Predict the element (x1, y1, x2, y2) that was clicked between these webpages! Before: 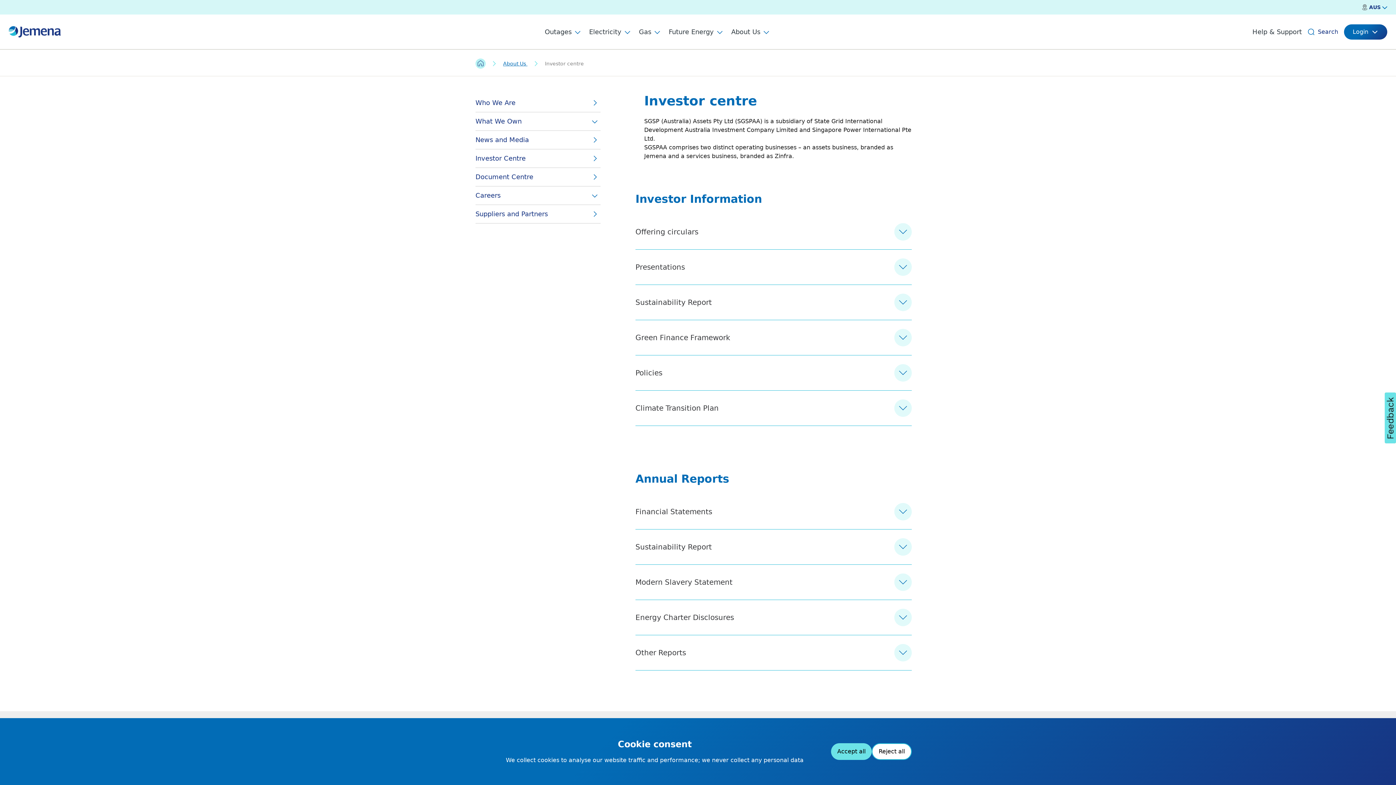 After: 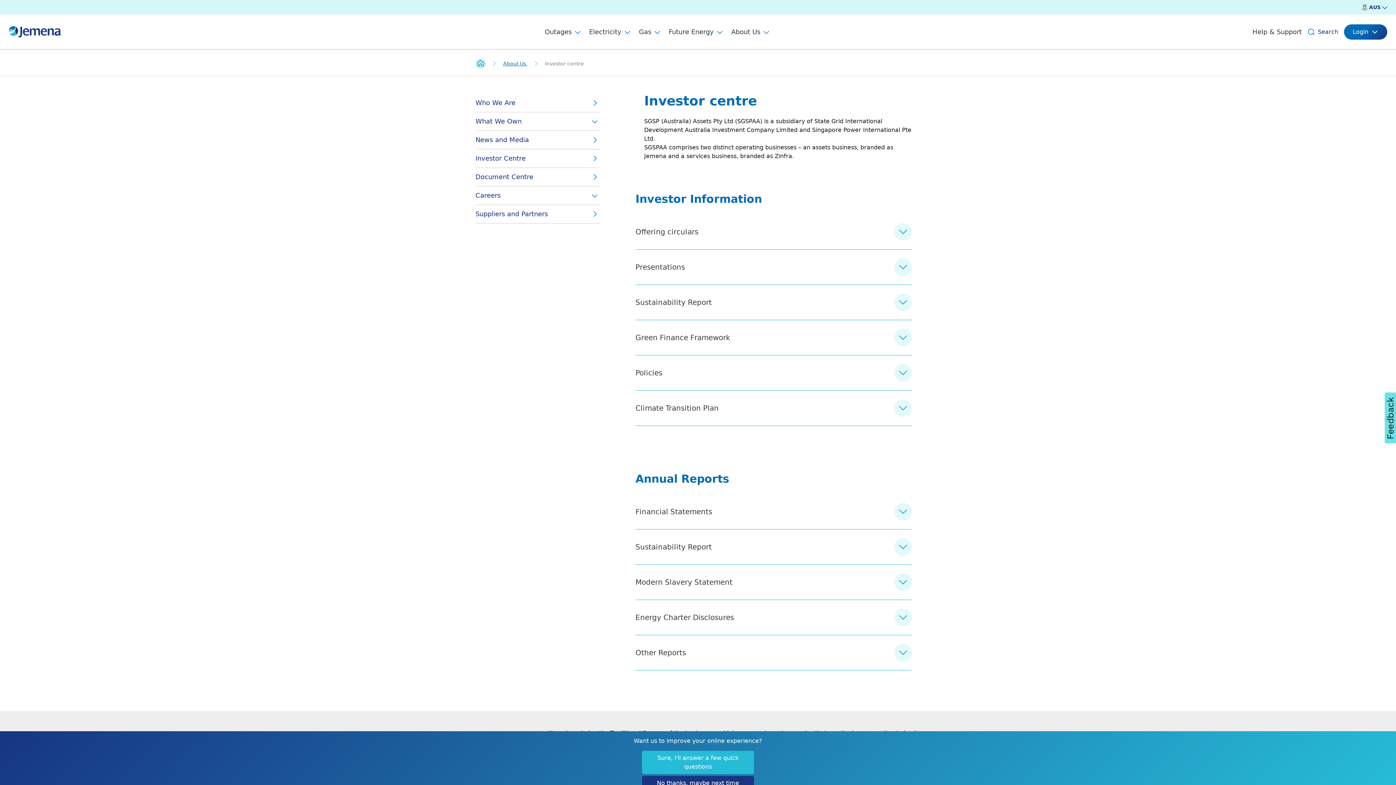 Action: label: Reject all bbox: (872, 743, 912, 760)